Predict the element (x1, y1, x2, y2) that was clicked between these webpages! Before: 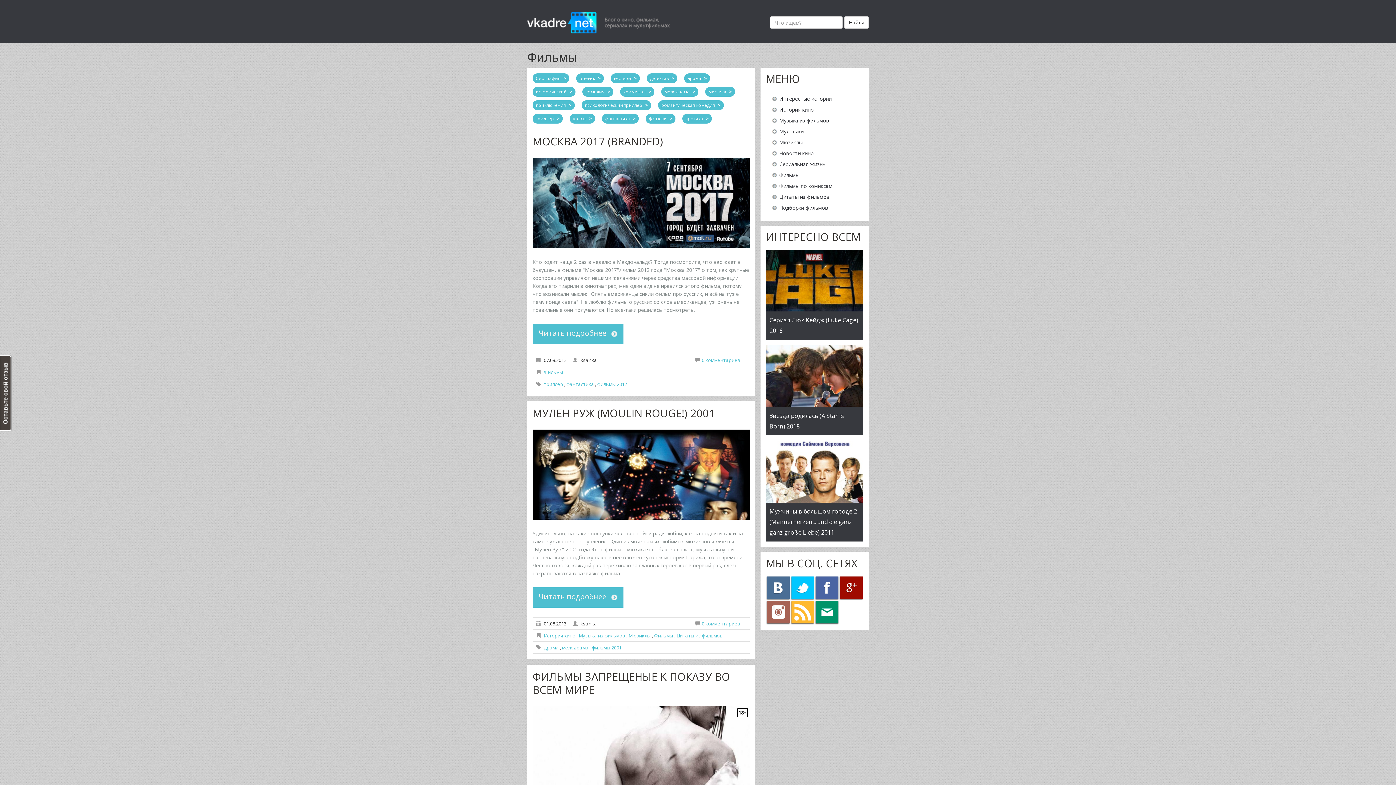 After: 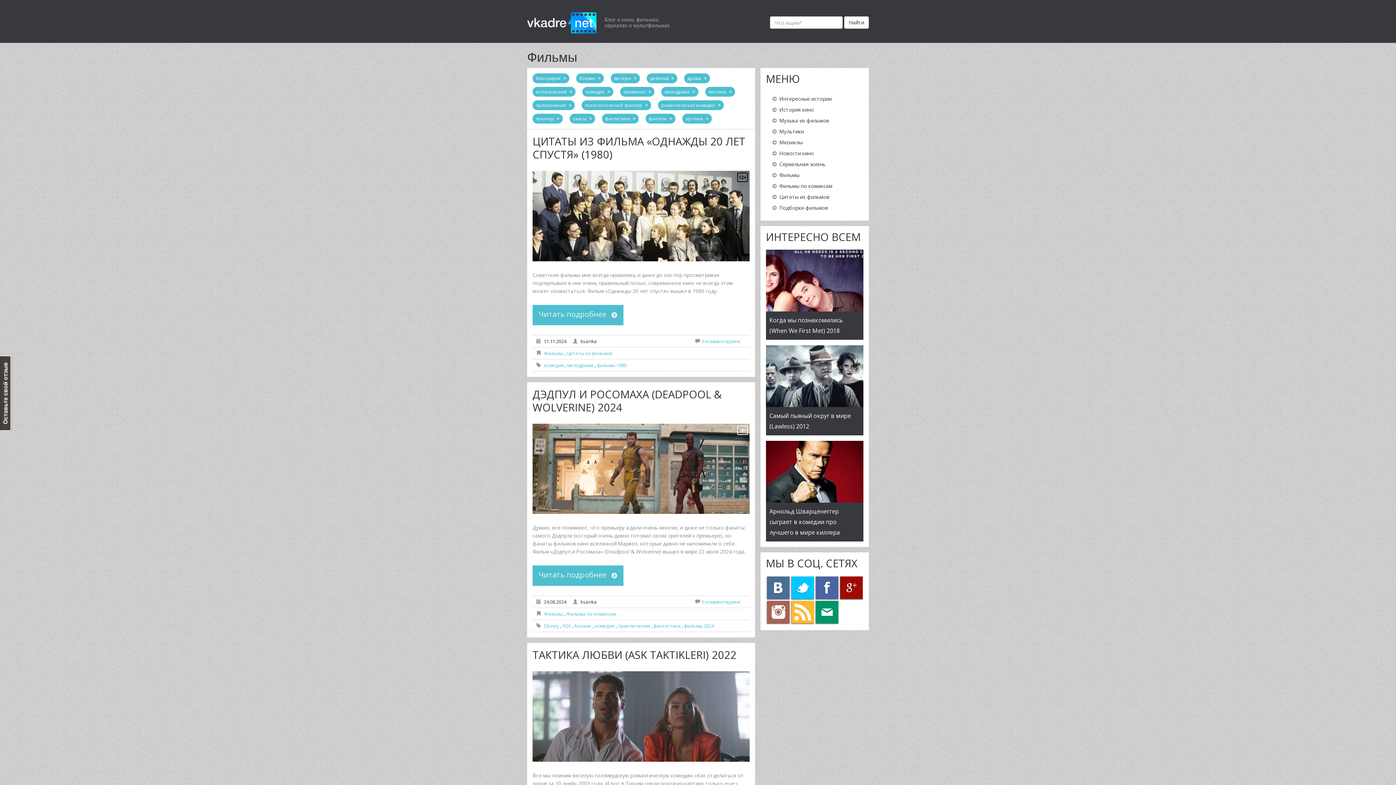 Action: label: Фильмы bbox: (654, 632, 673, 639)